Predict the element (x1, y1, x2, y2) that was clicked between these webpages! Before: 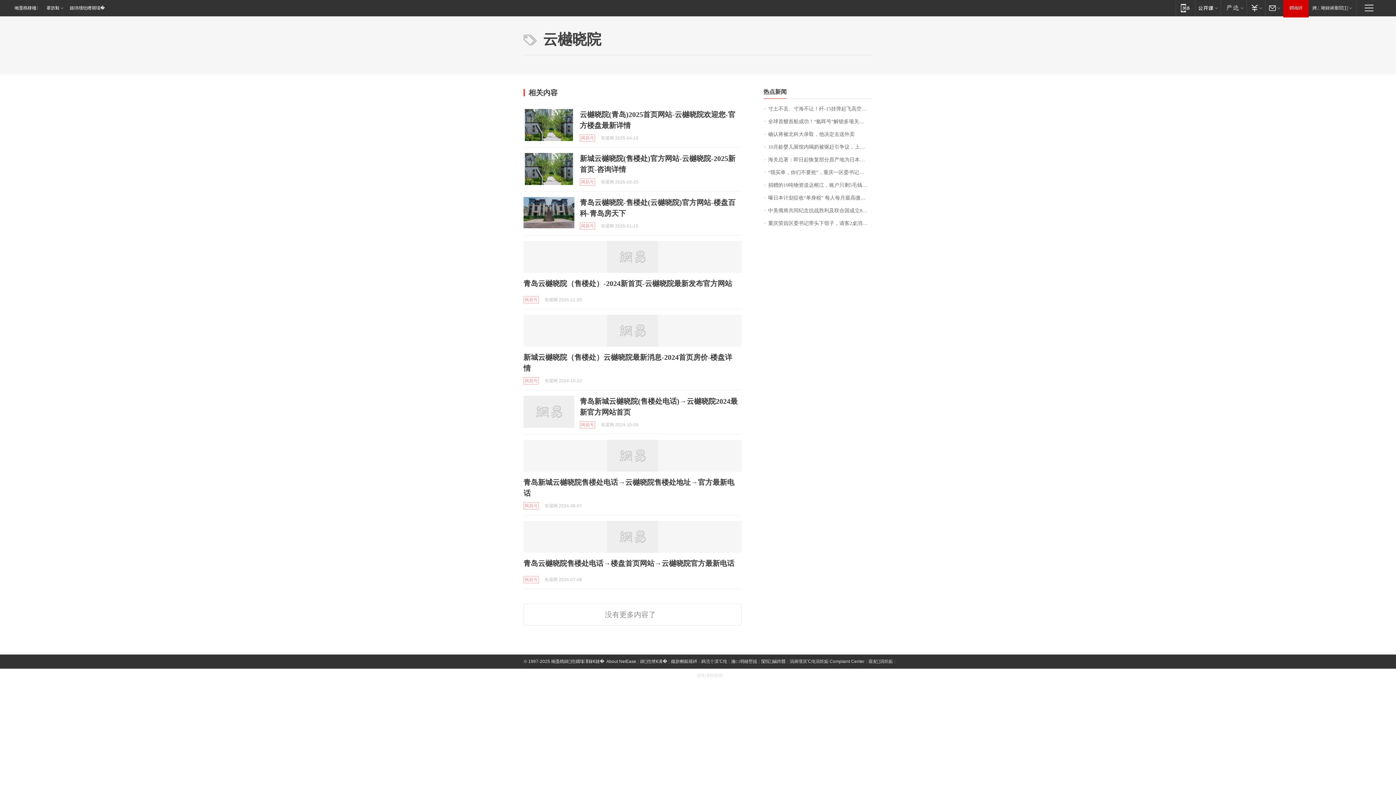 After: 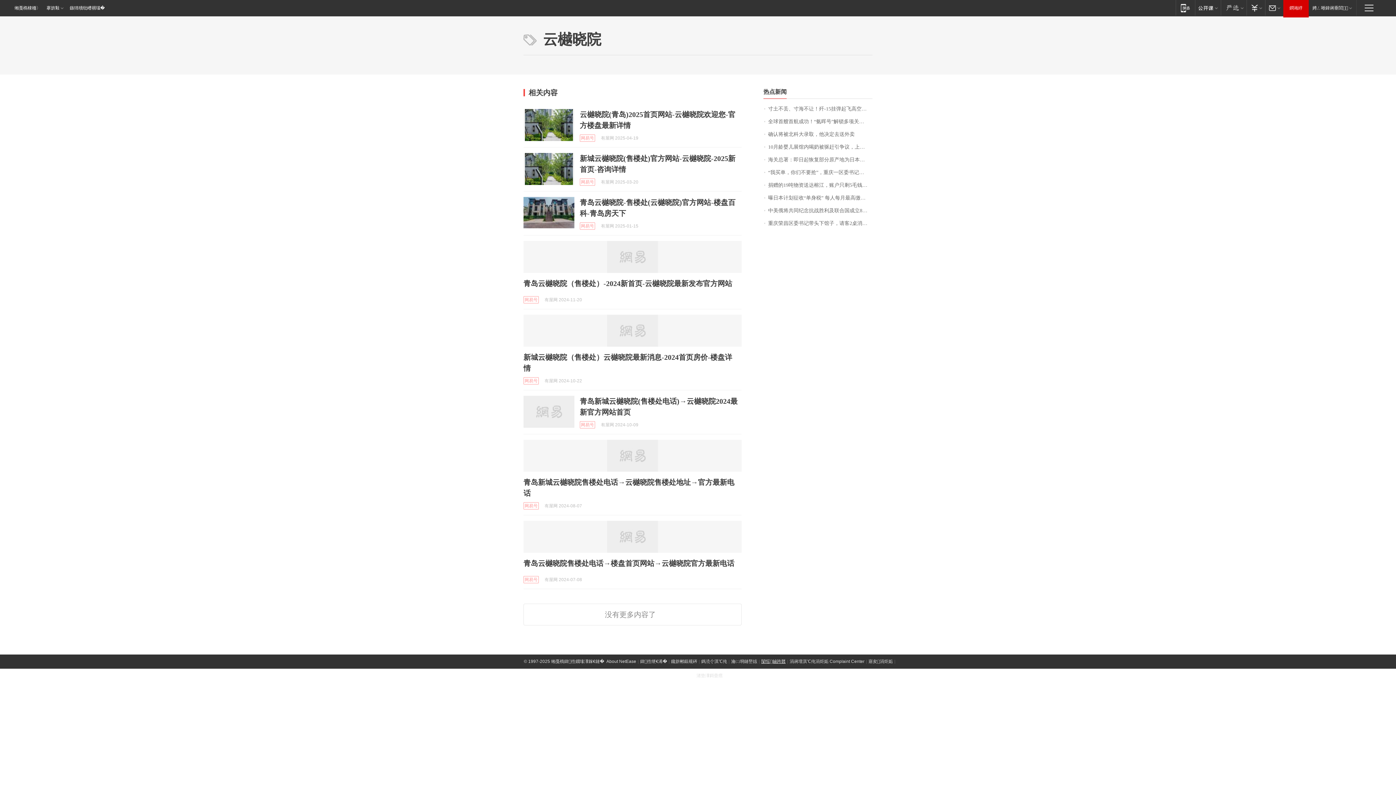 Action: label: 闅愮鏀跨瓥 bbox: (761, 659, 786, 664)